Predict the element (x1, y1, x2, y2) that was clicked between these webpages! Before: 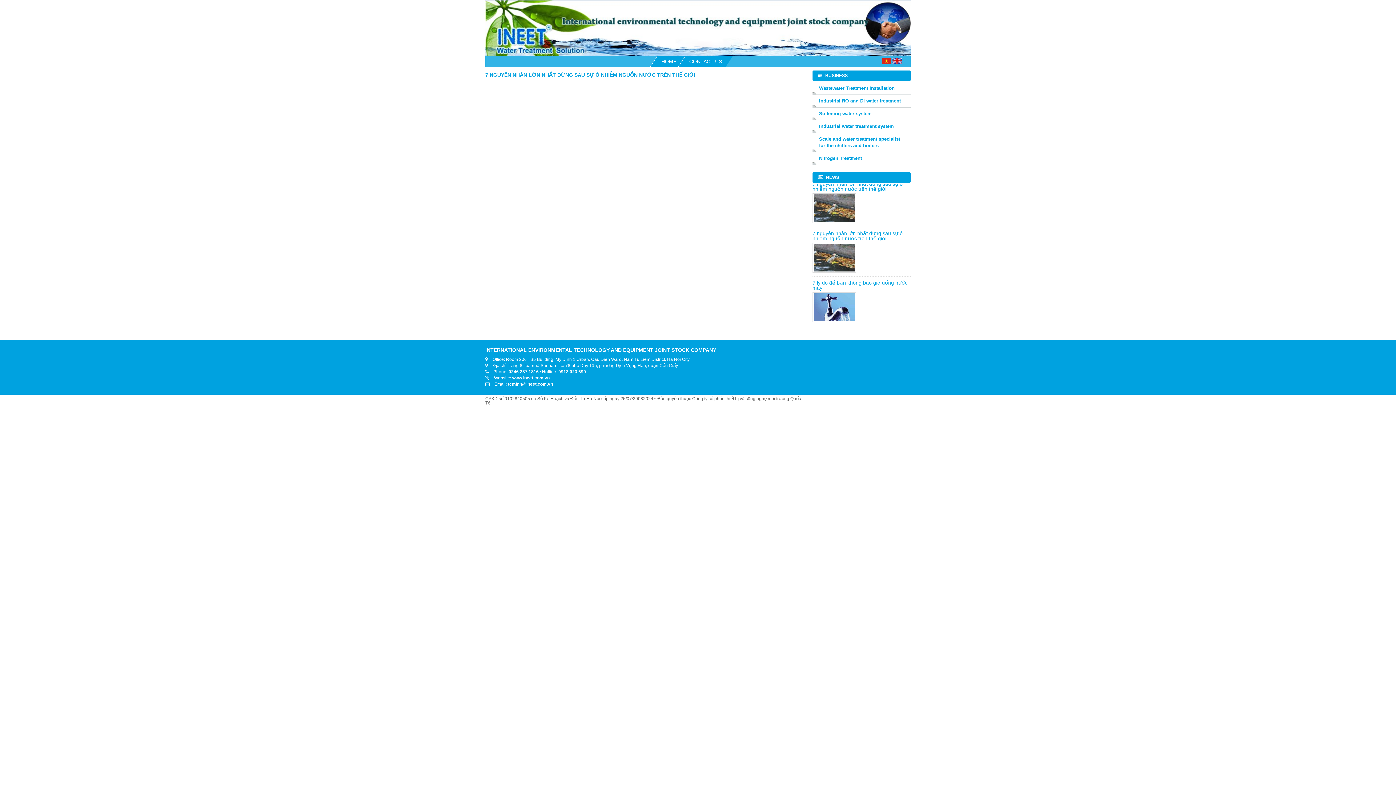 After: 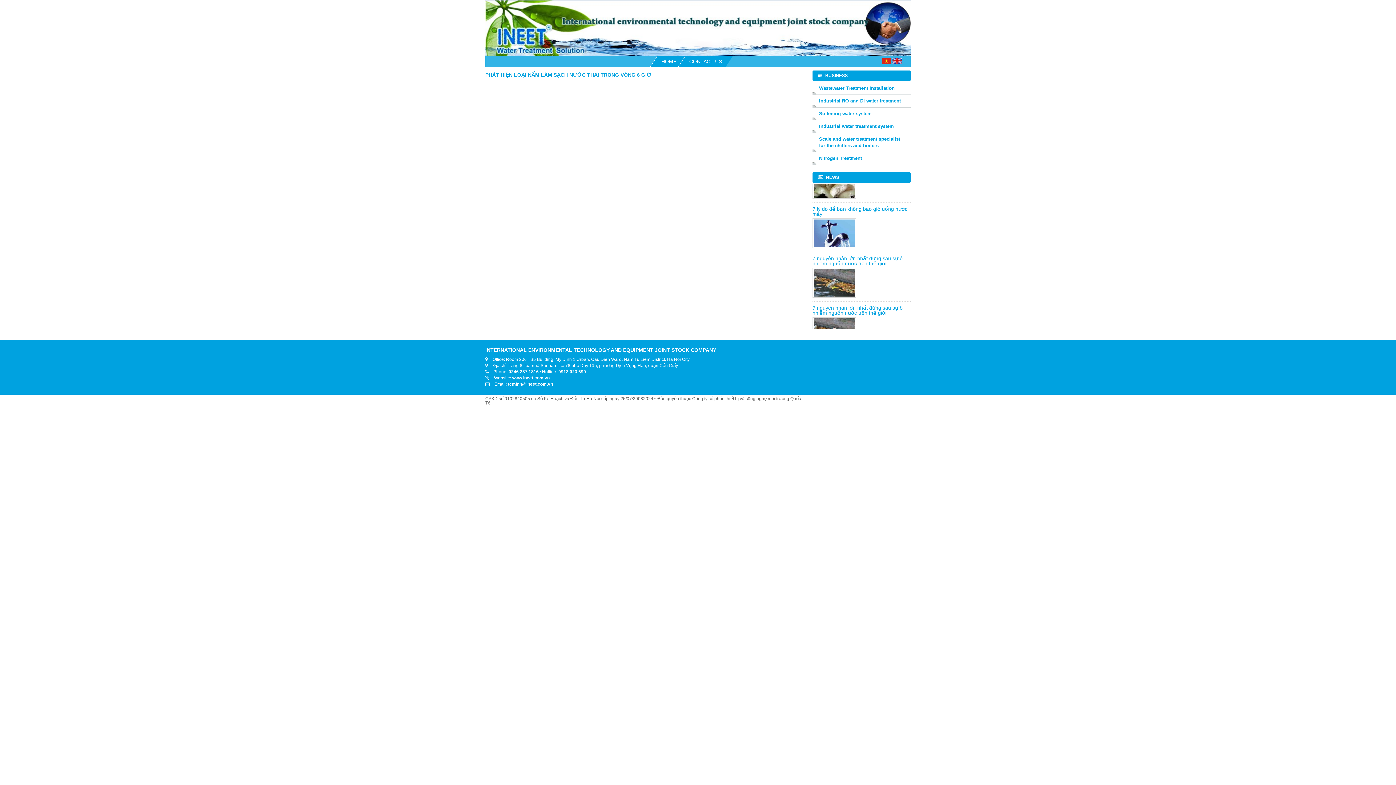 Action: bbox: (812, 224, 856, 257)